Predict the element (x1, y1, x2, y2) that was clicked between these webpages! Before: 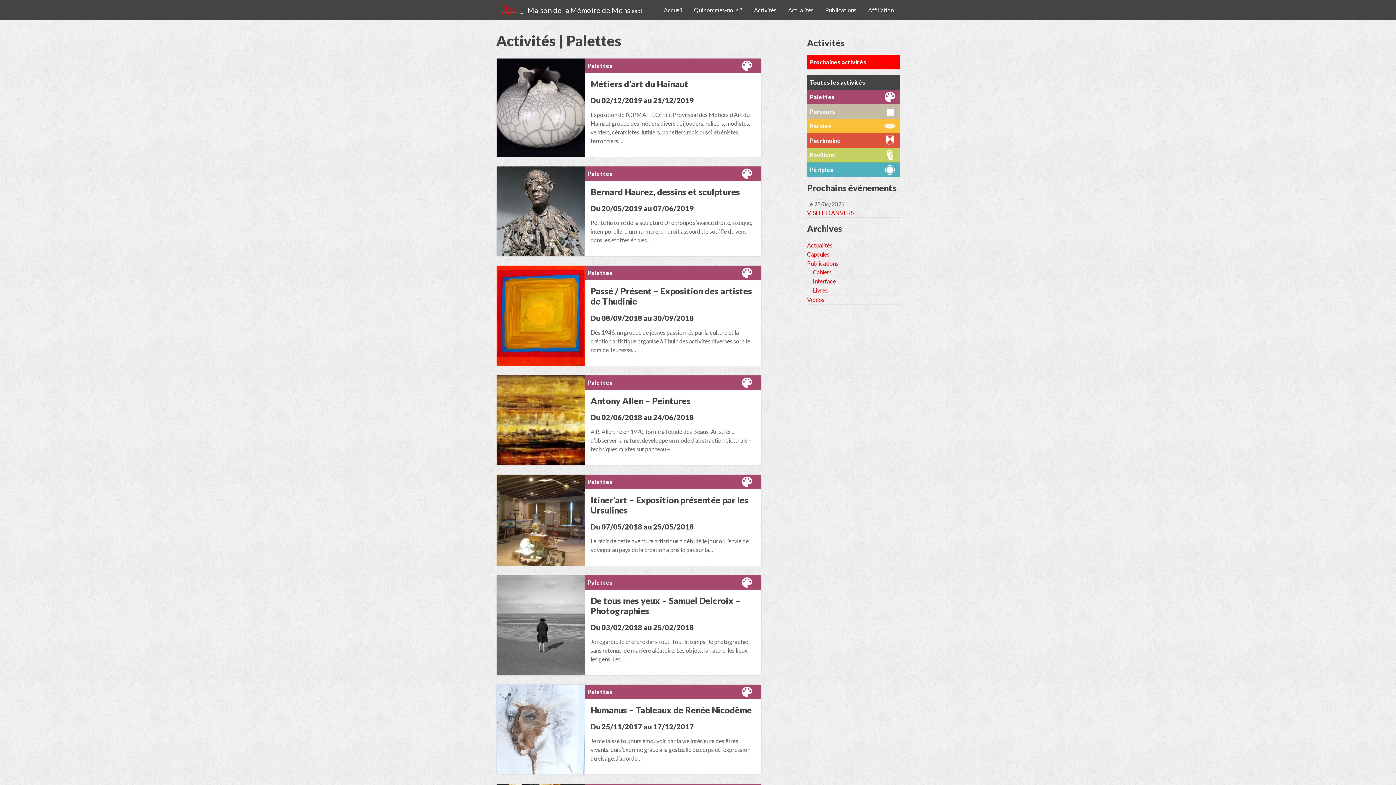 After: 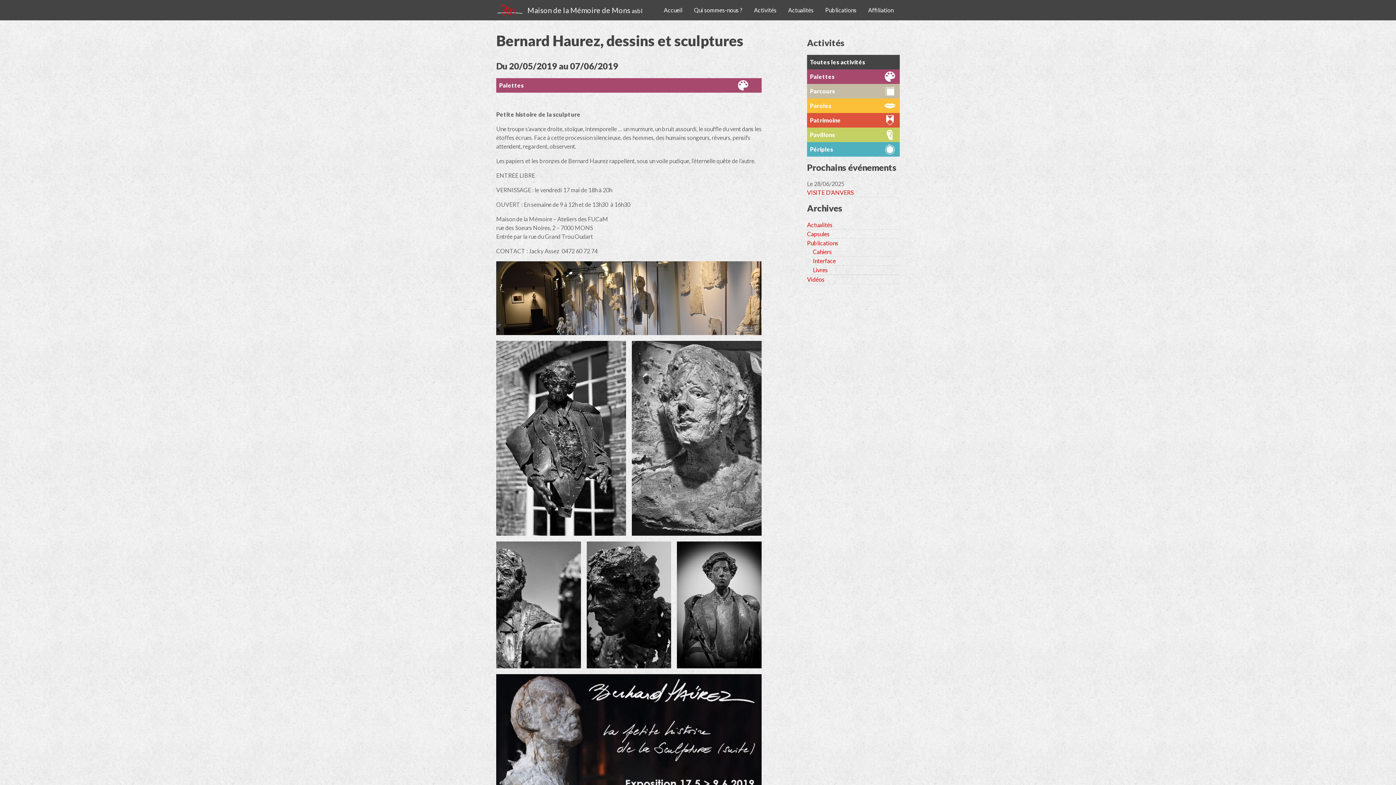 Action: bbox: (496, 166, 584, 256)